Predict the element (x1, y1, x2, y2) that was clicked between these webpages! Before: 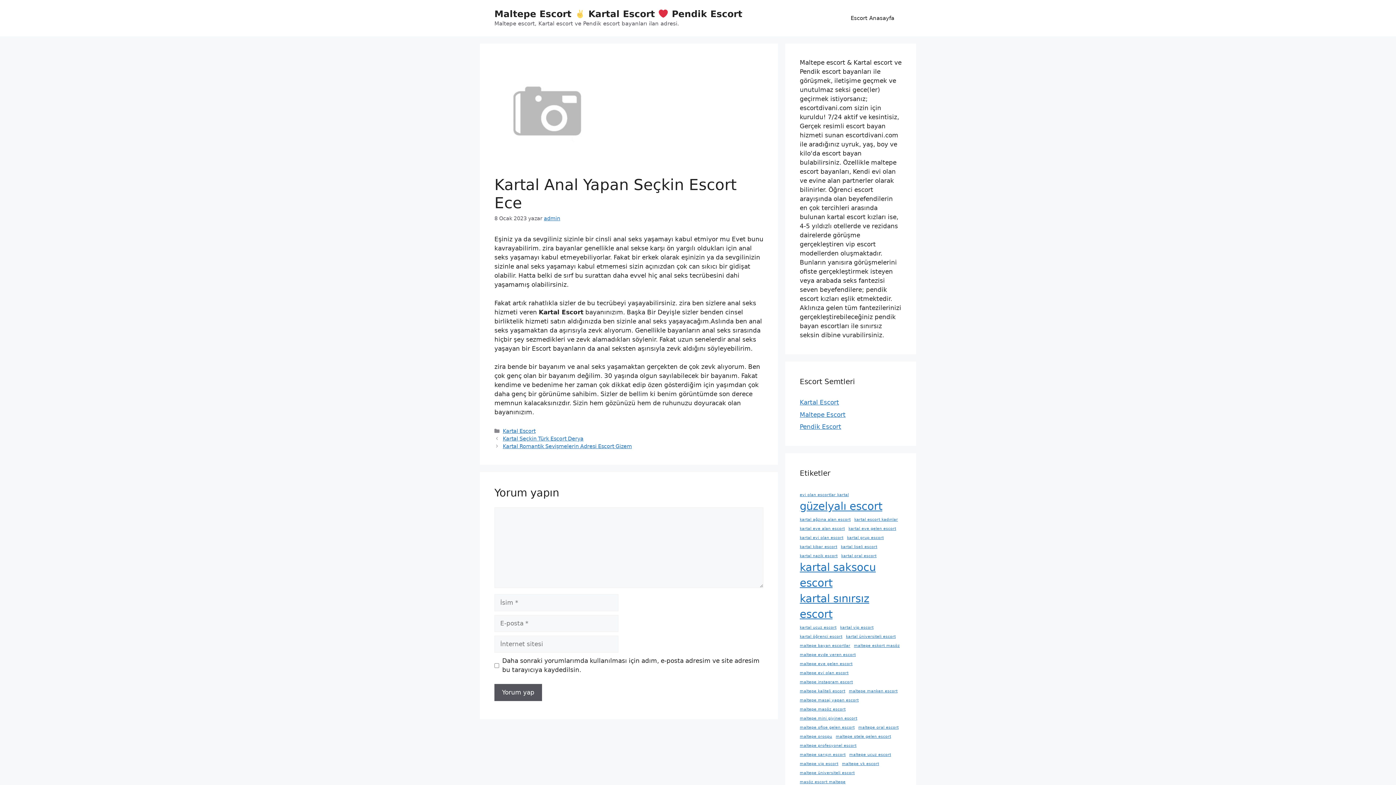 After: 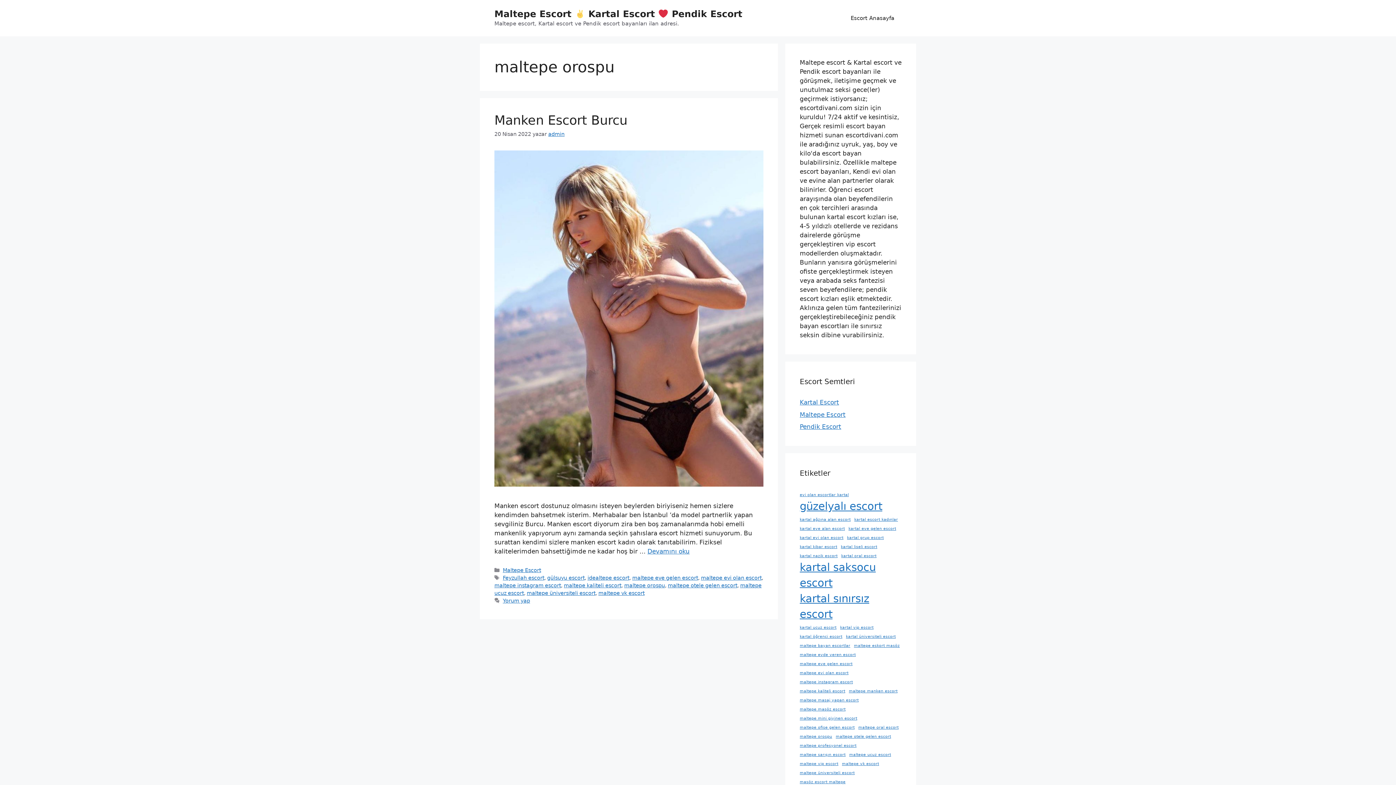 Action: label: maltepe orospu (1 öge) bbox: (800, 734, 832, 740)